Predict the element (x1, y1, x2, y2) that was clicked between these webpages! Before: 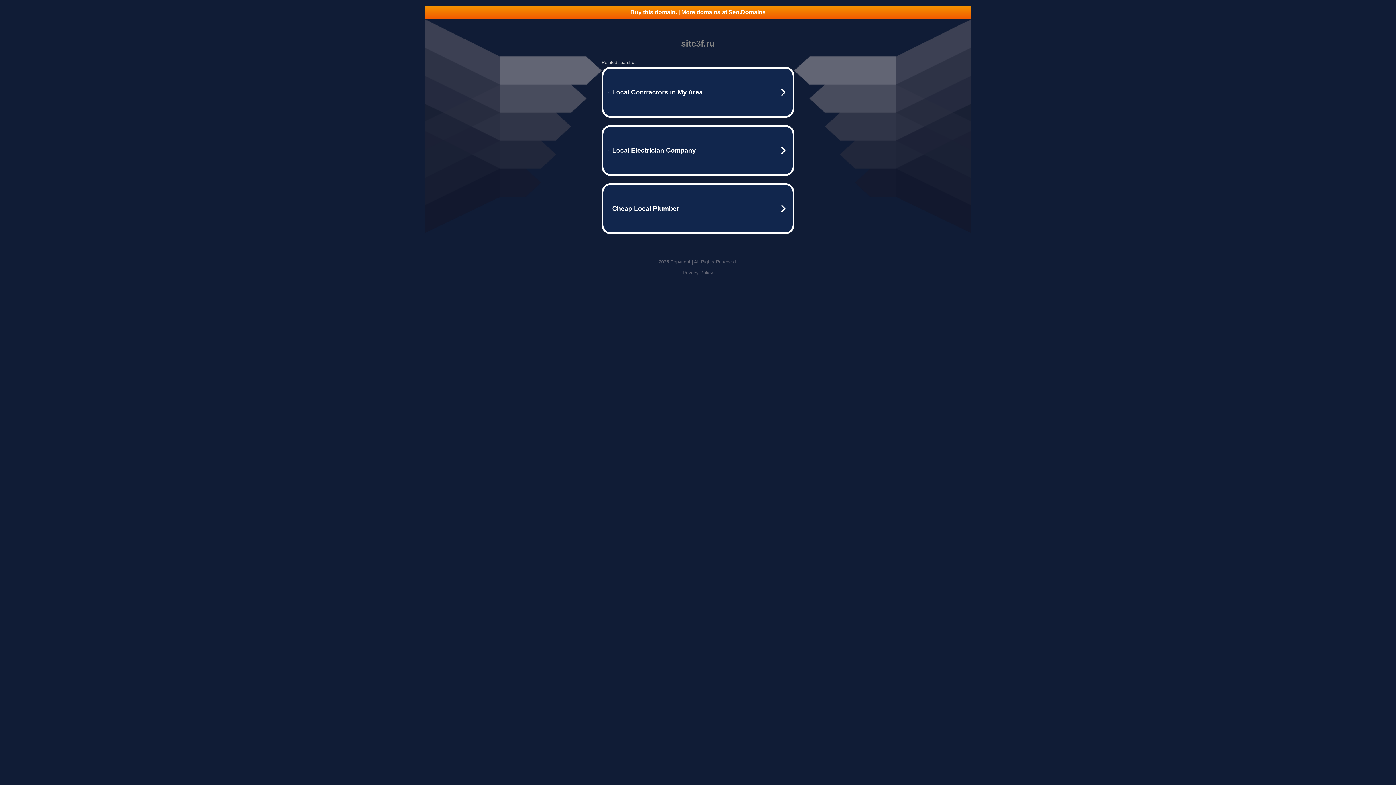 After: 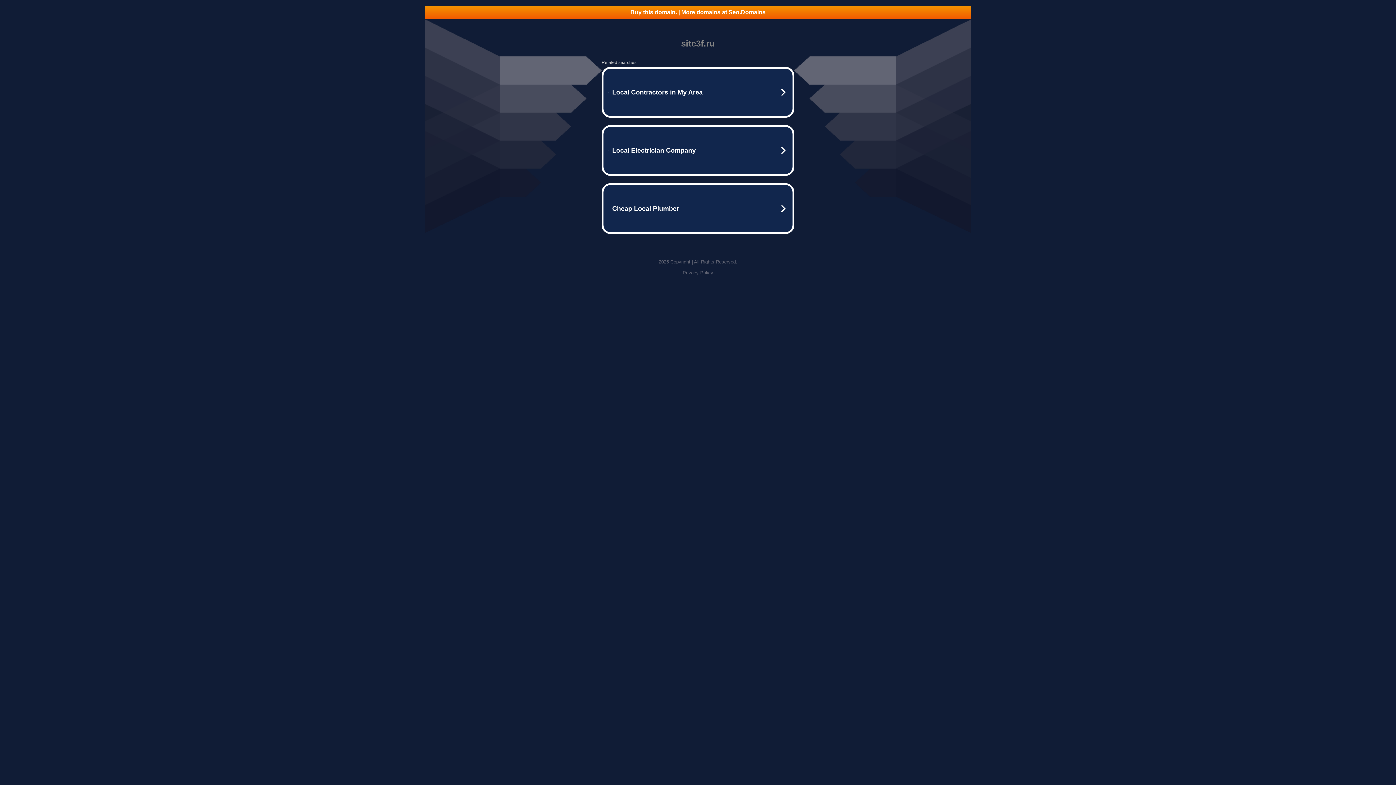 Action: label: Privacy Policy bbox: (682, 270, 713, 275)